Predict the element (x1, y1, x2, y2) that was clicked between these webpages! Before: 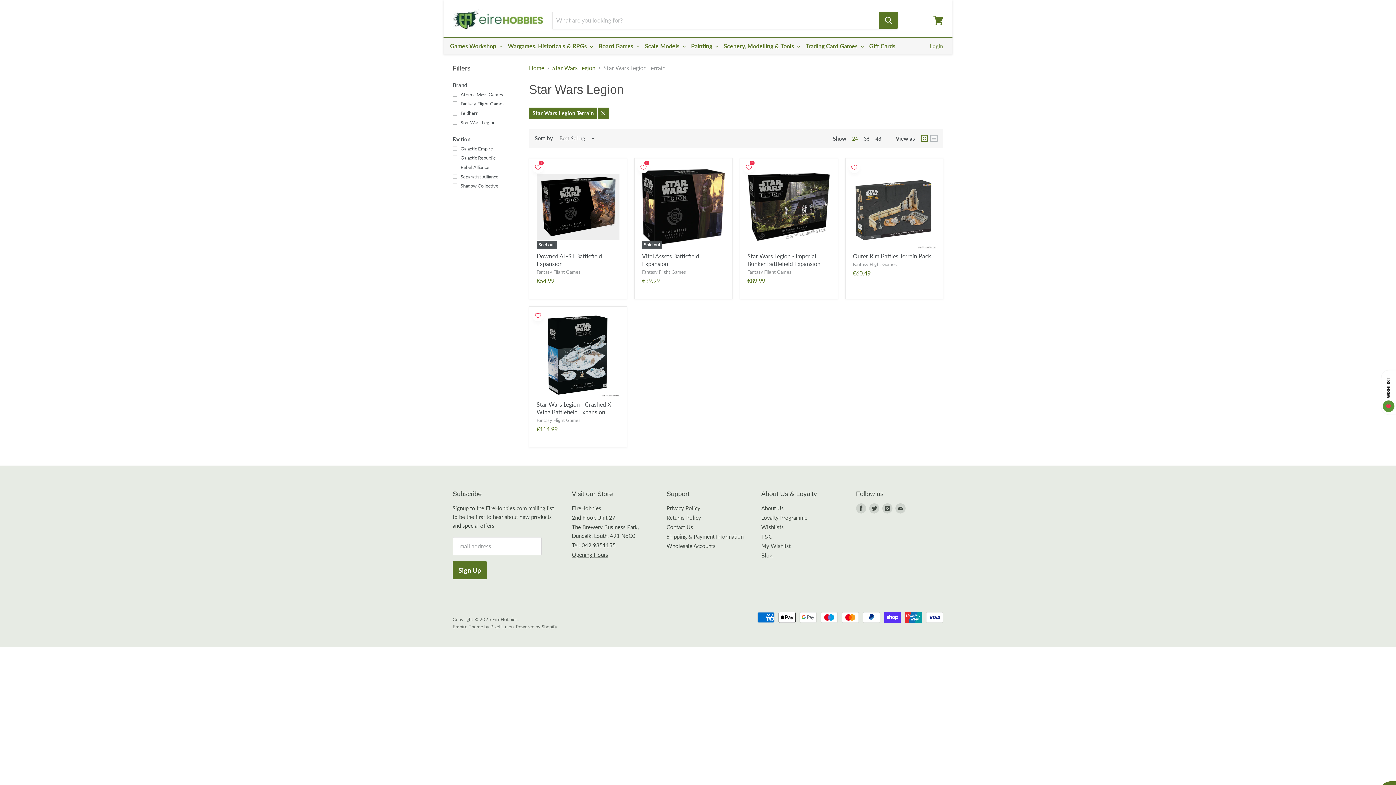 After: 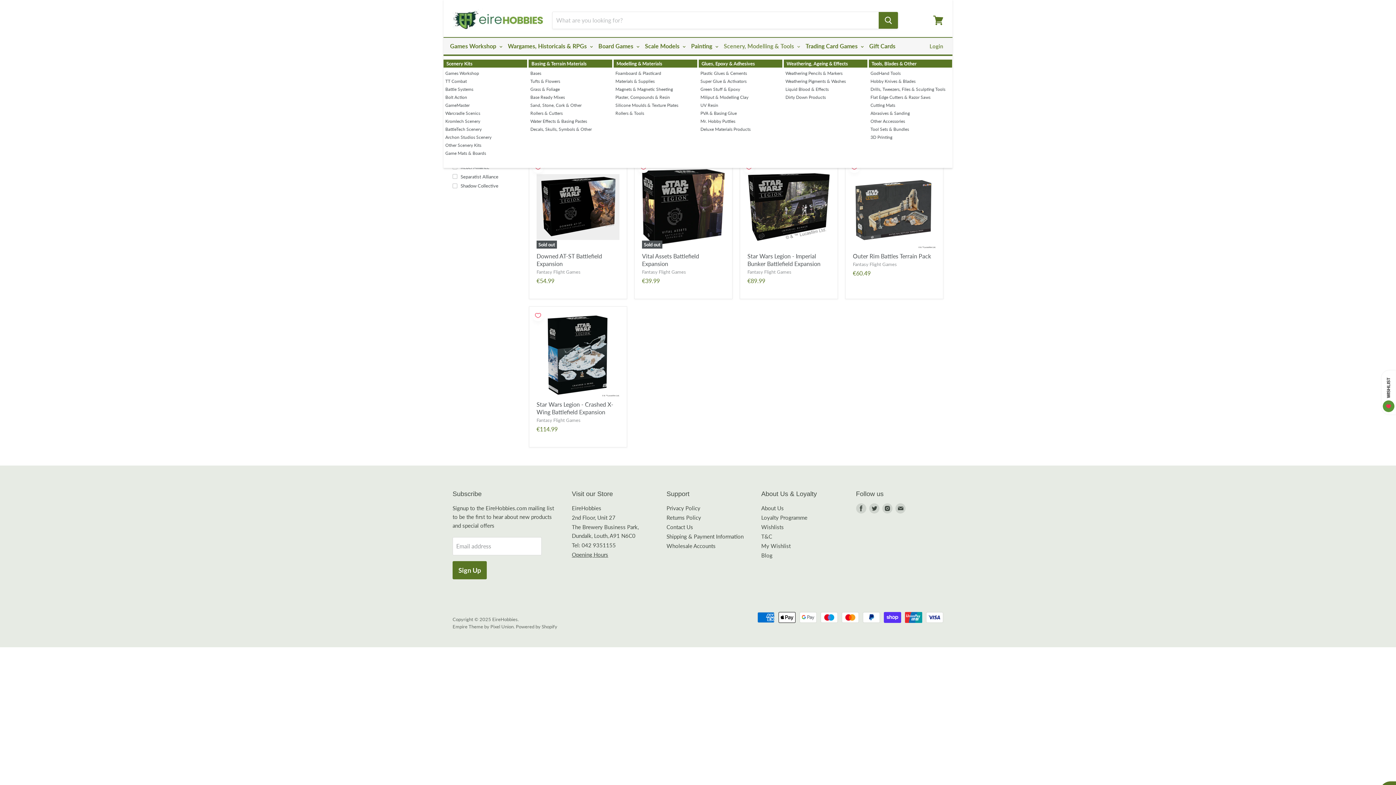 Action: label: Scenery, Modelling & Tools  bbox: (721, 40, 801, 51)